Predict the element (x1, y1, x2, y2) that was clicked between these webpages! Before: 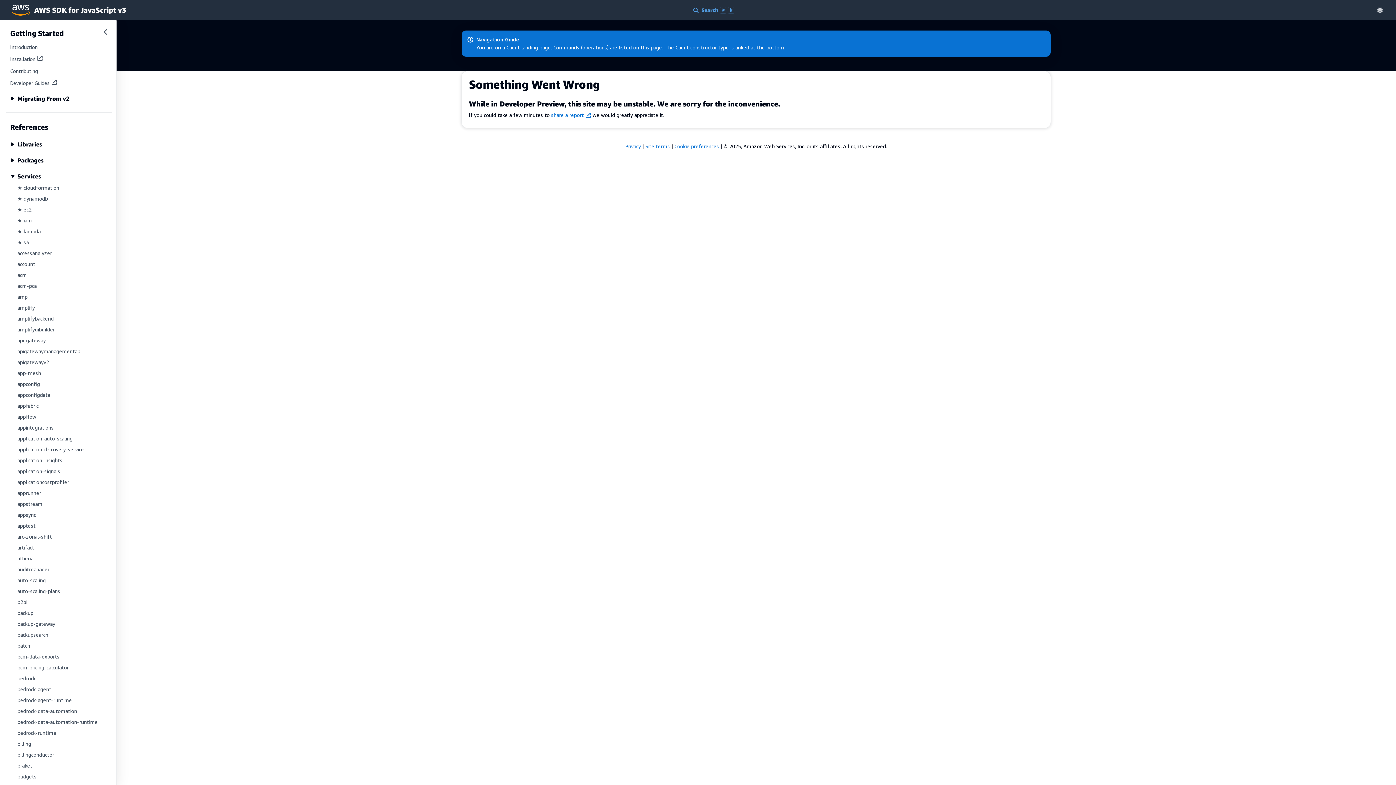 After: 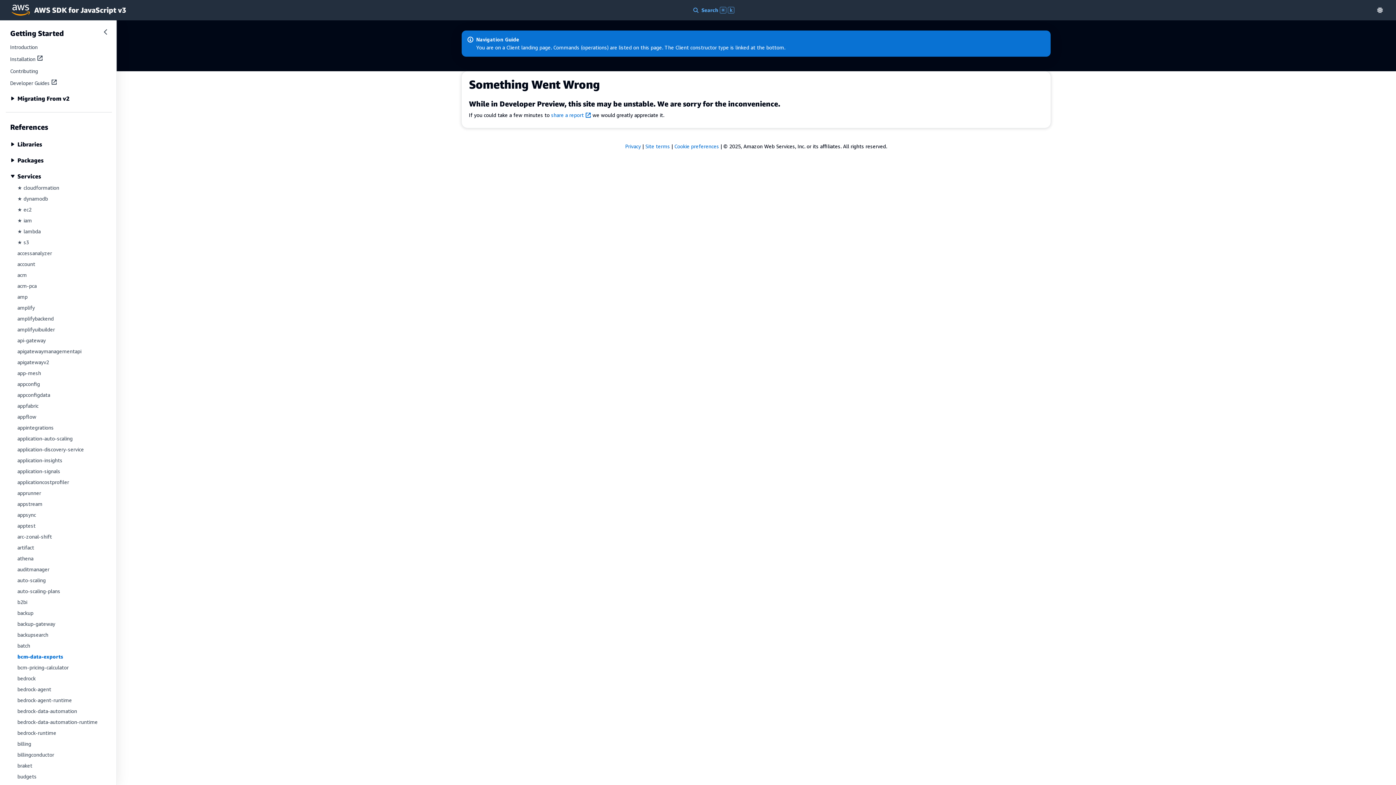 Action: bbox: (17, 653, 59, 660) label: bcm-data-exports